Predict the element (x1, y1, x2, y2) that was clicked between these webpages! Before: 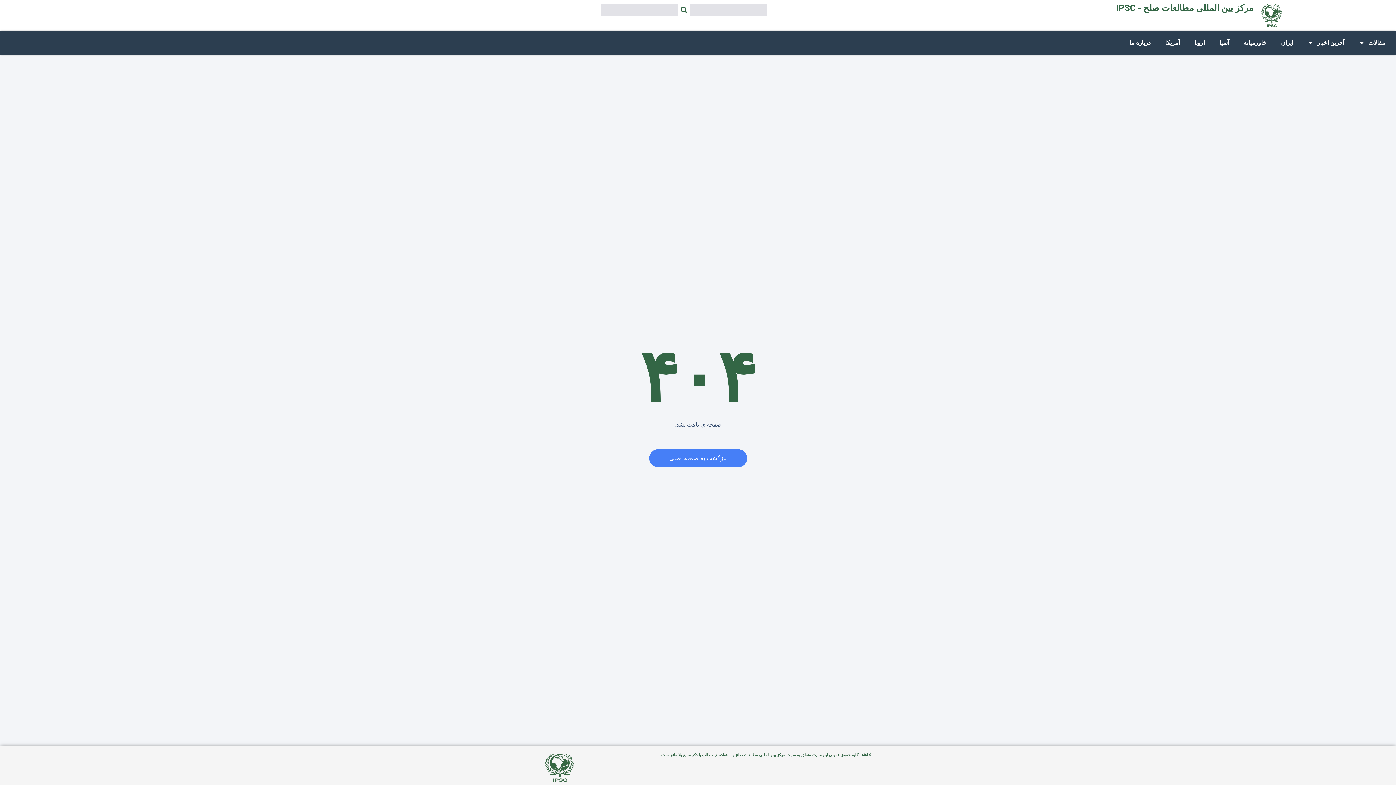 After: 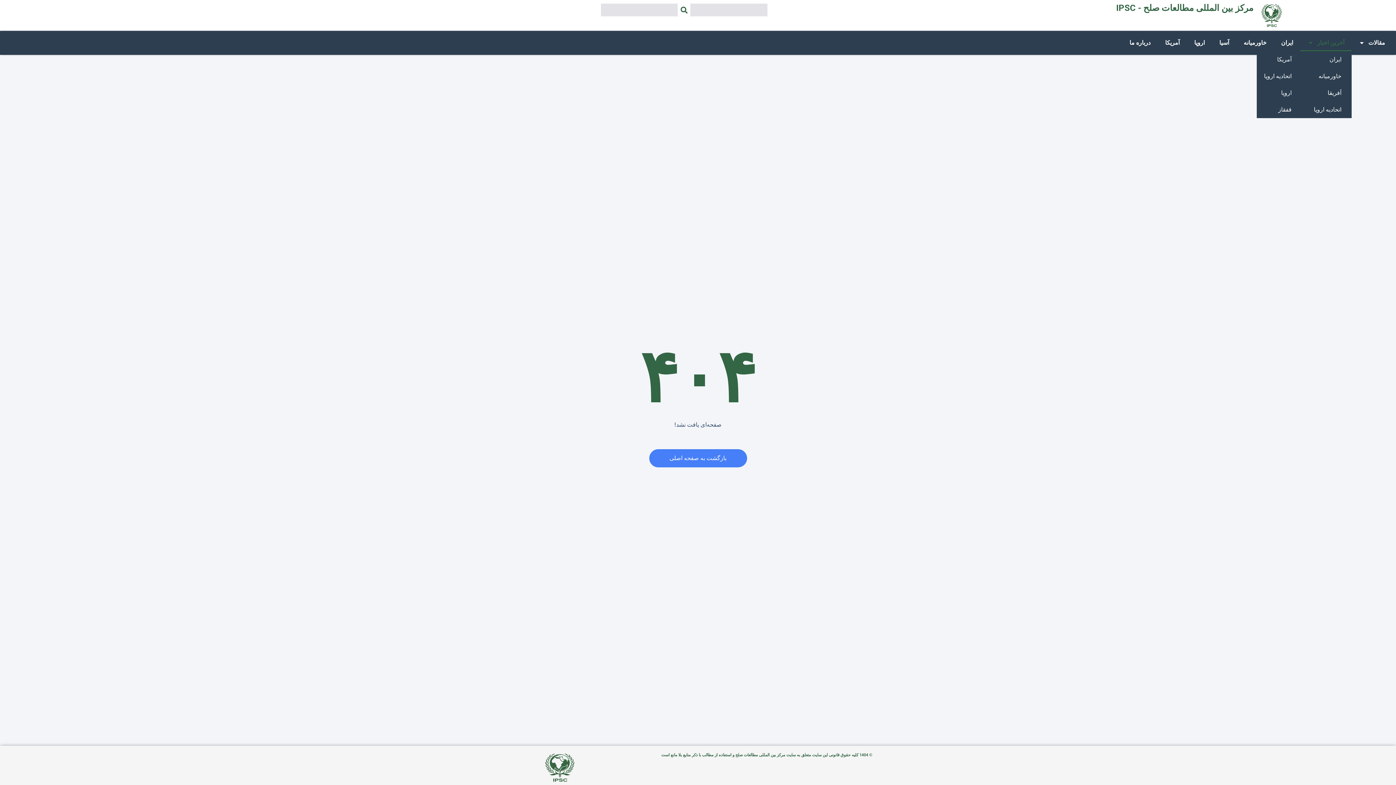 Action: label: آخرین اخبار bbox: (1300, 34, 1352, 51)